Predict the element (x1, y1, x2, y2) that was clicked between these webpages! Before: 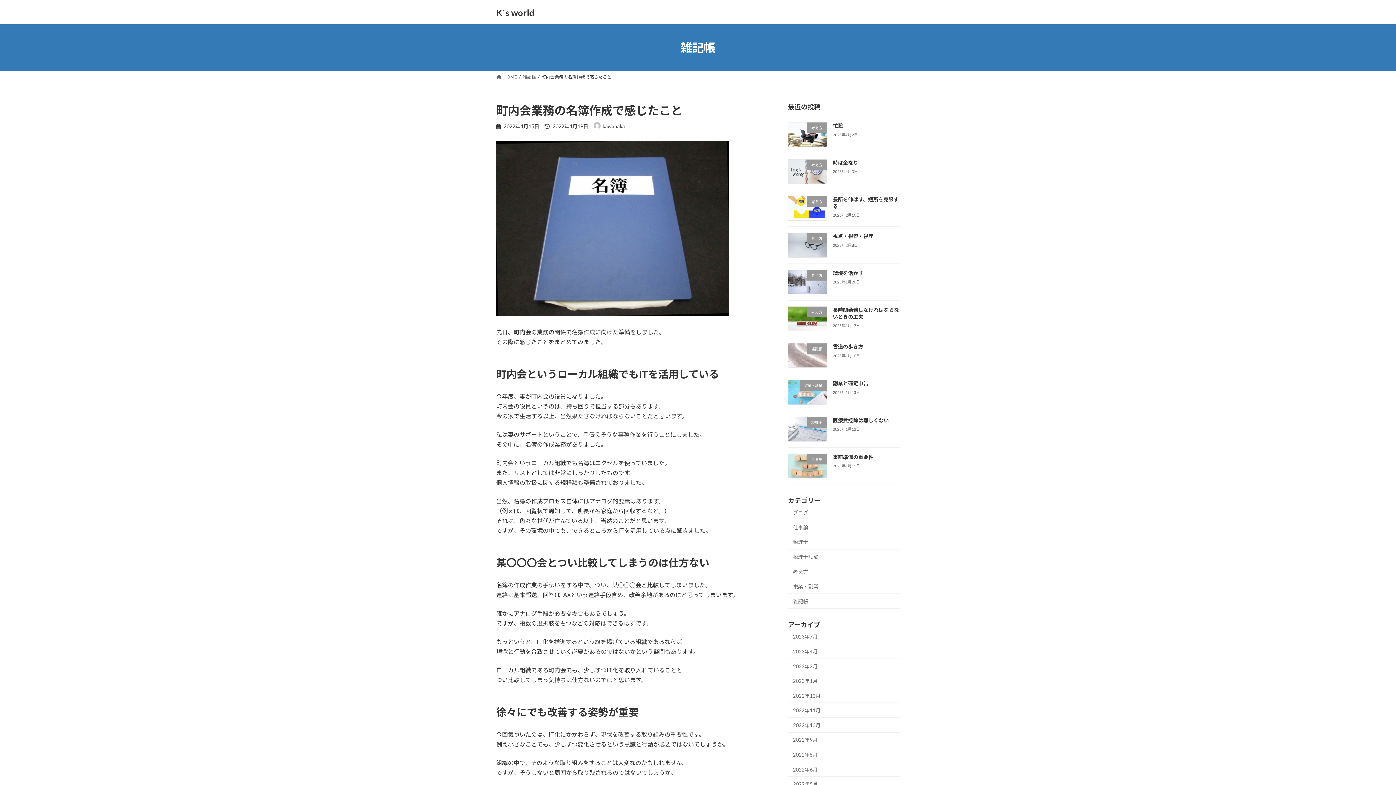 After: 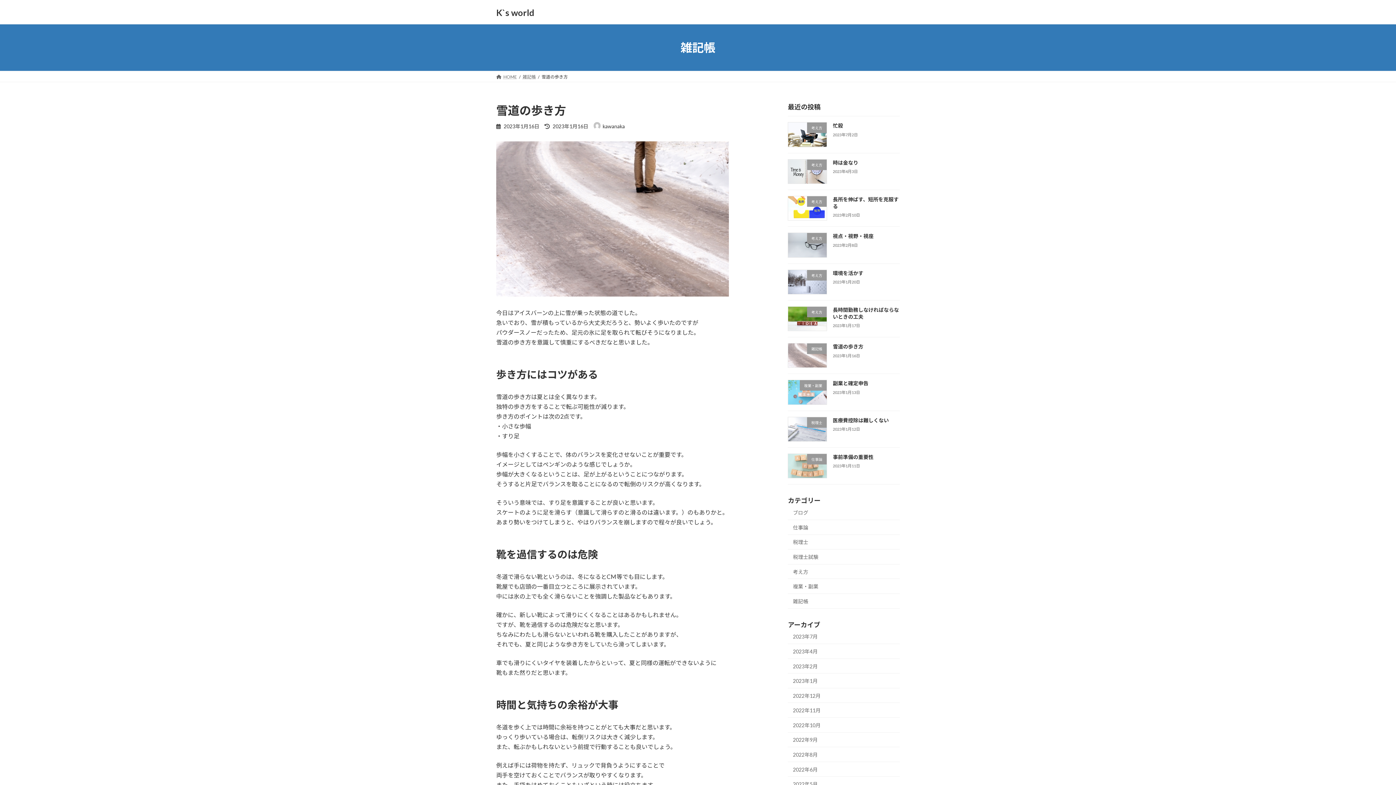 Action: label: 雪道の歩き方 bbox: (833, 343, 863, 349)